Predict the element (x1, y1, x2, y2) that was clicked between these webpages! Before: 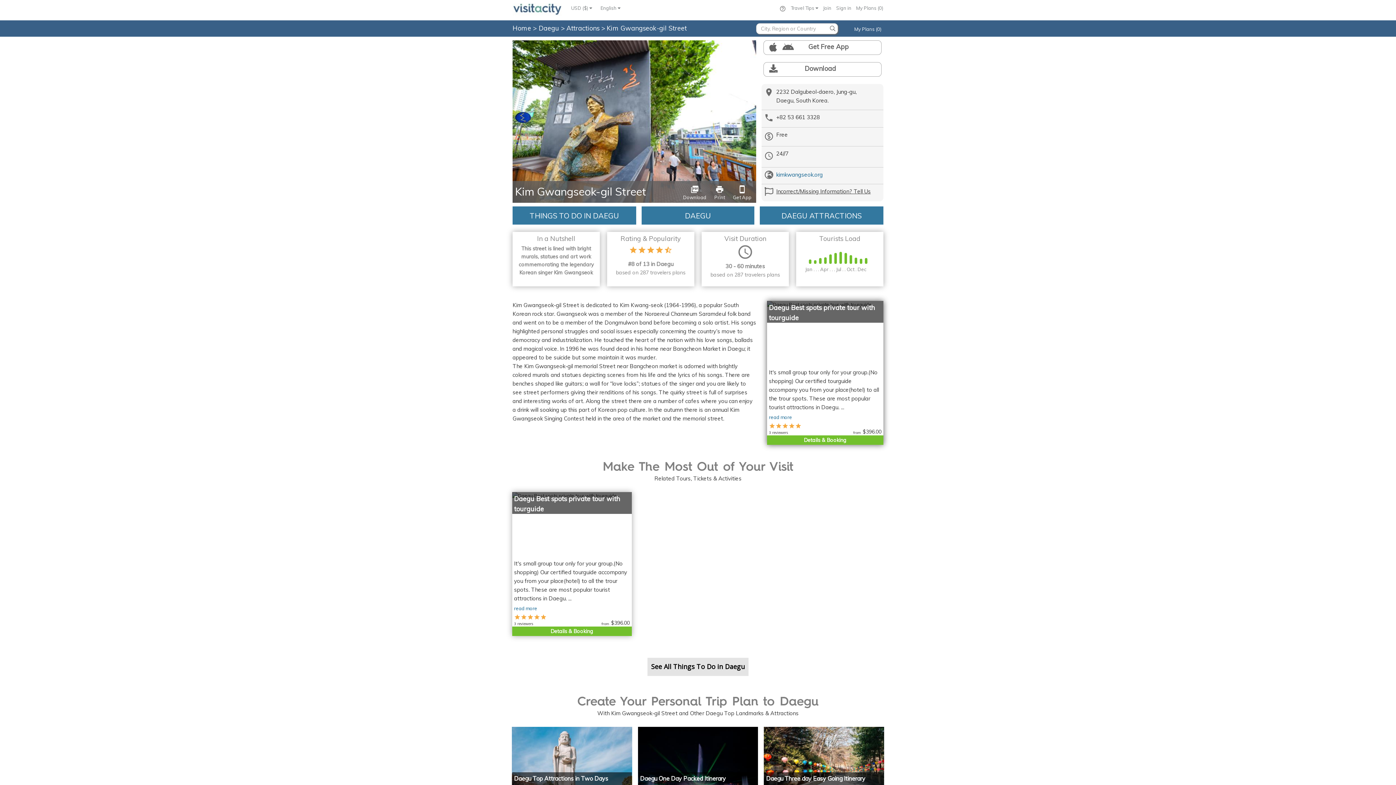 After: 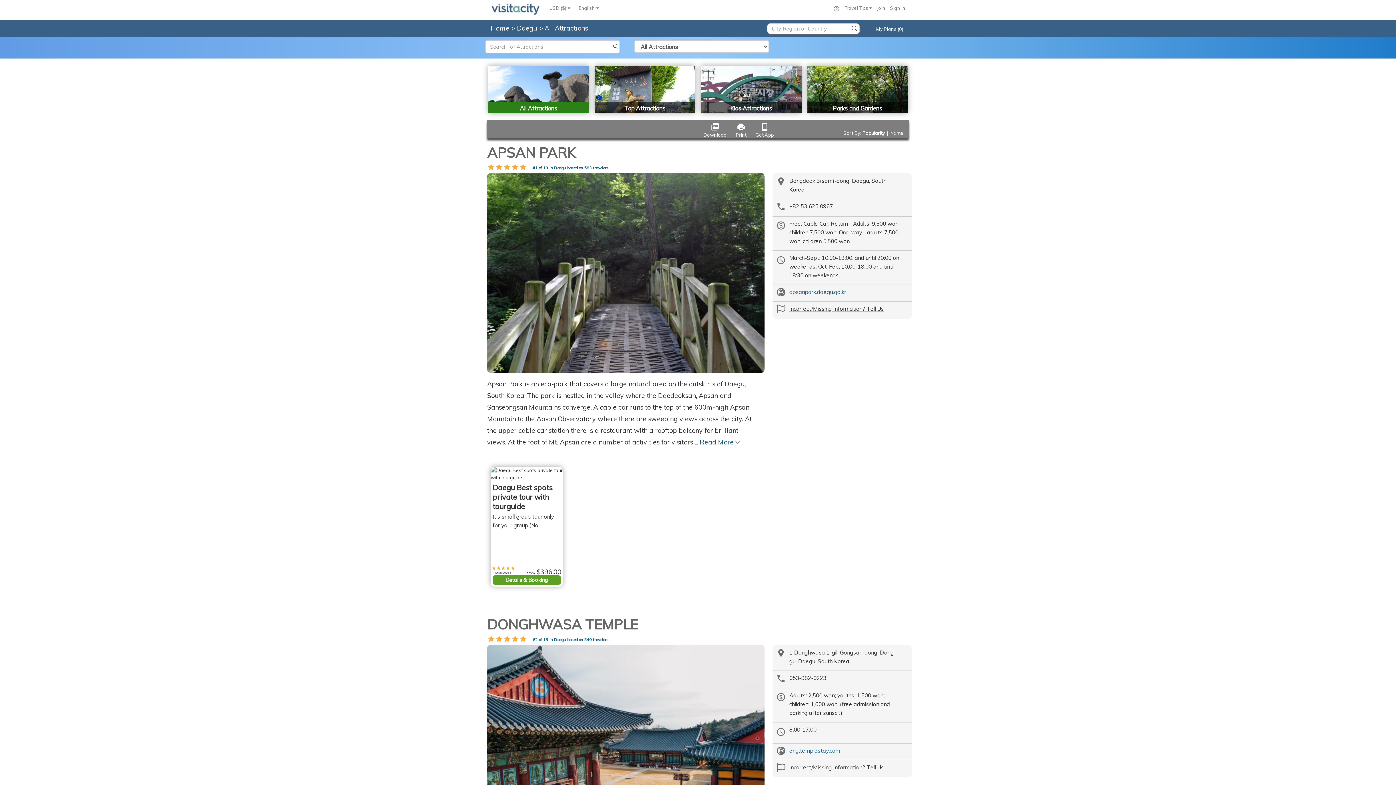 Action: bbox: (566, 24, 601, 32) label: Attractions 